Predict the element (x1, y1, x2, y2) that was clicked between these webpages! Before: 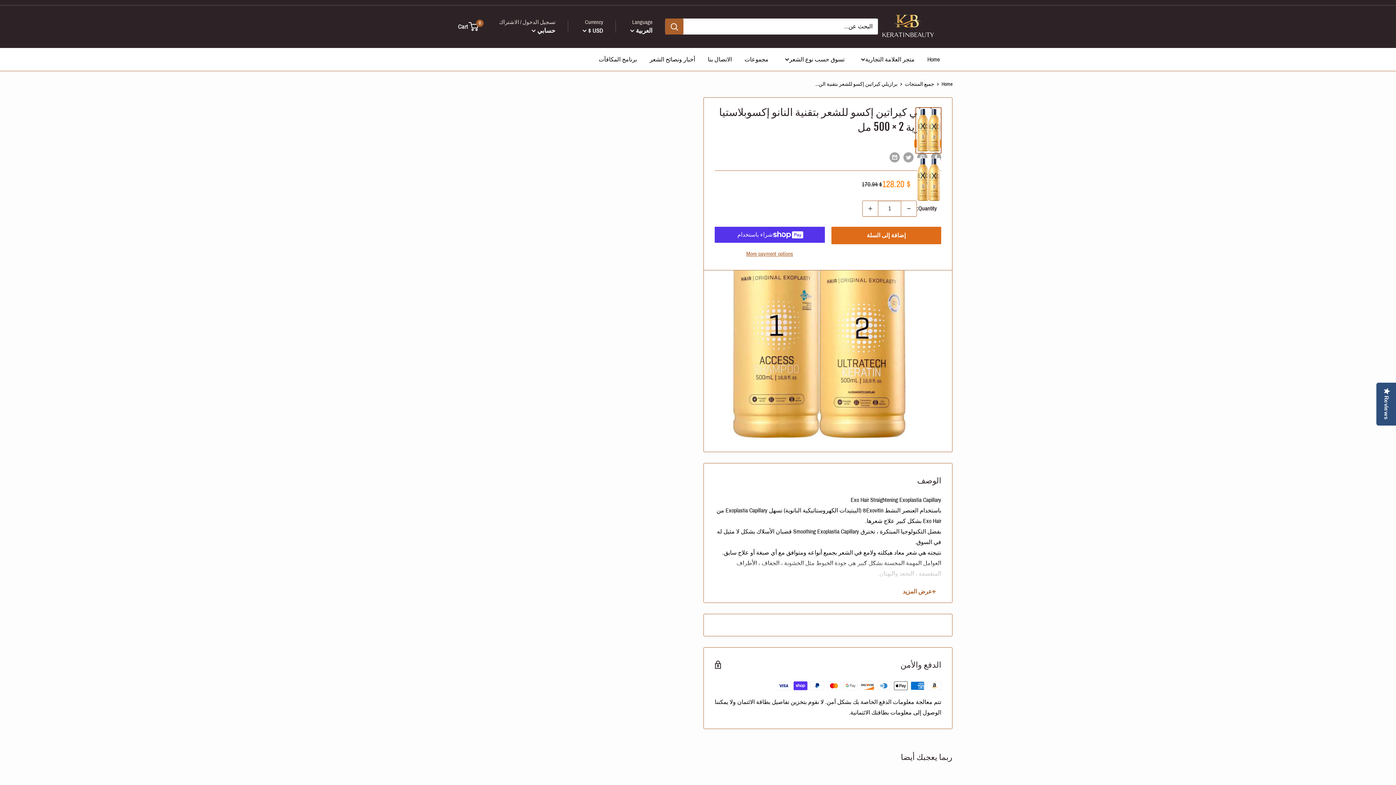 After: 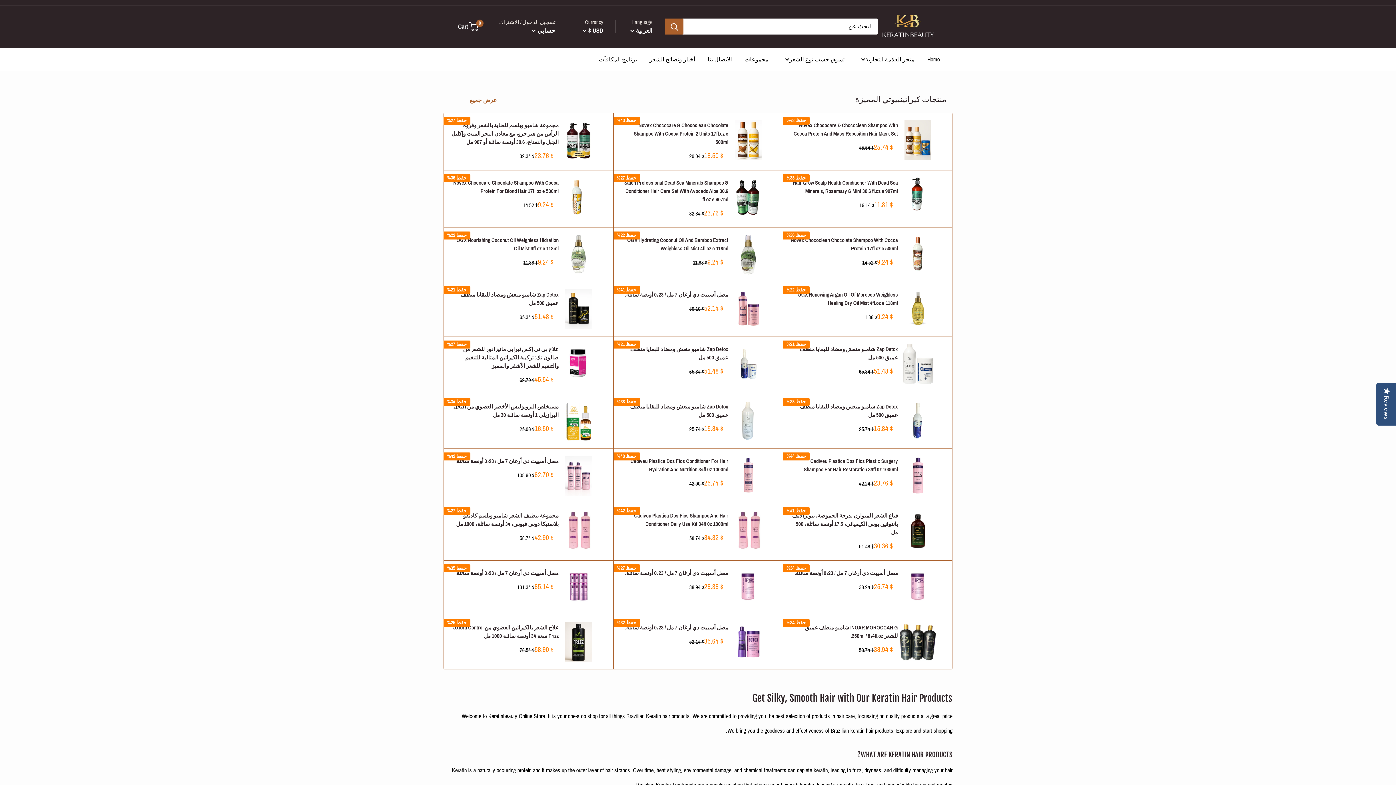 Action: label: Home bbox: (927, 54, 940, 64)